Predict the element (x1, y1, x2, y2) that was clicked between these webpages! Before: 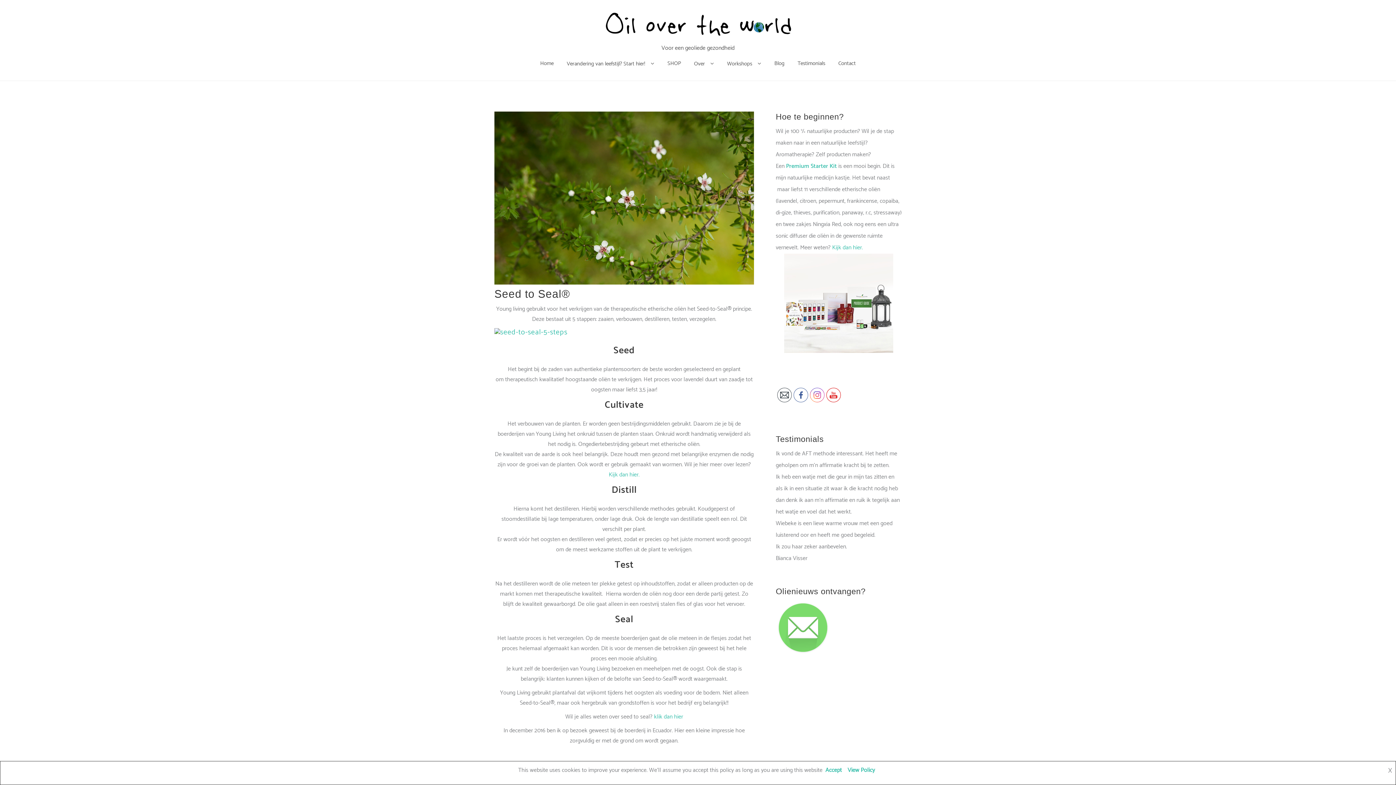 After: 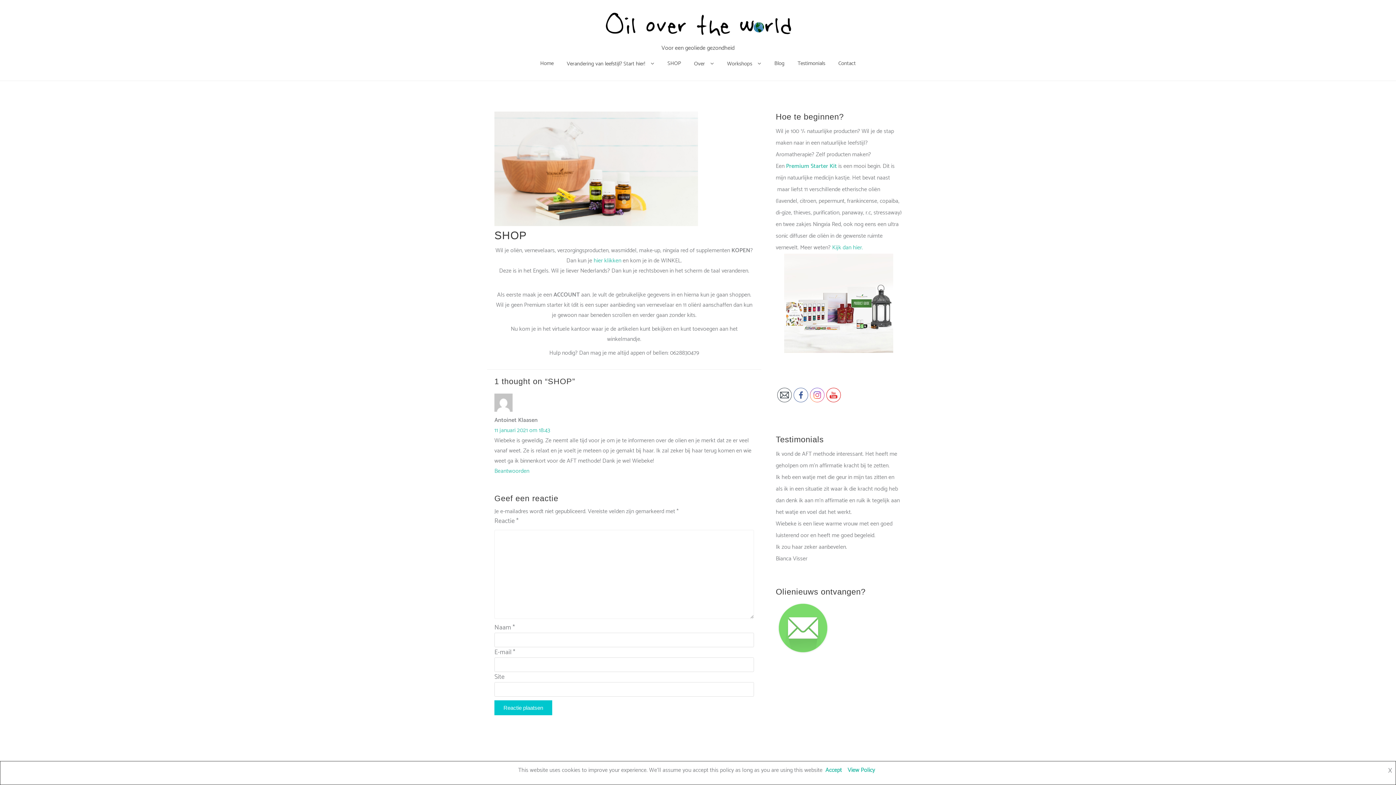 Action: bbox: (661, 52, 687, 74) label: SHOP